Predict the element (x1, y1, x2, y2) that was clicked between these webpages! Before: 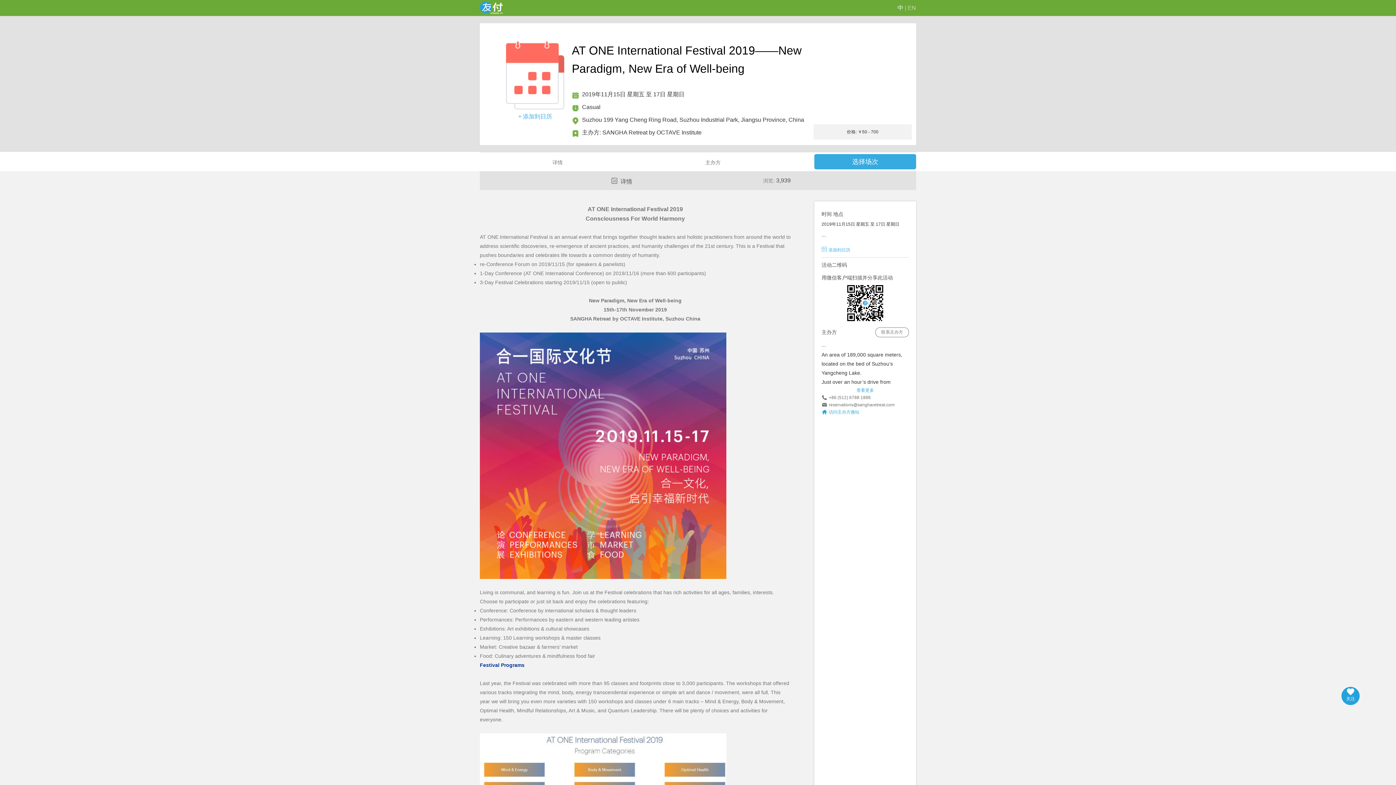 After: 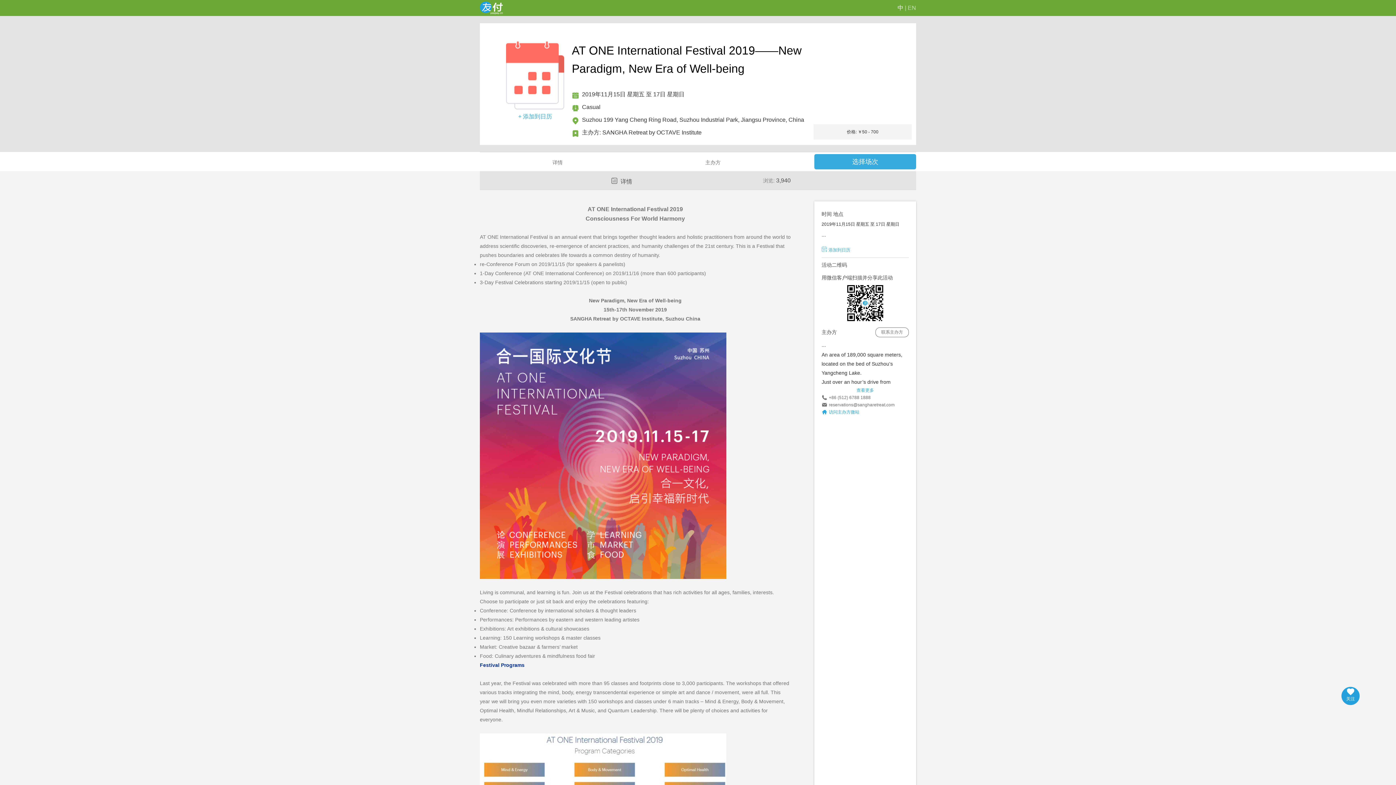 Action: bbox: (897, 4, 905, 10) label: 中 